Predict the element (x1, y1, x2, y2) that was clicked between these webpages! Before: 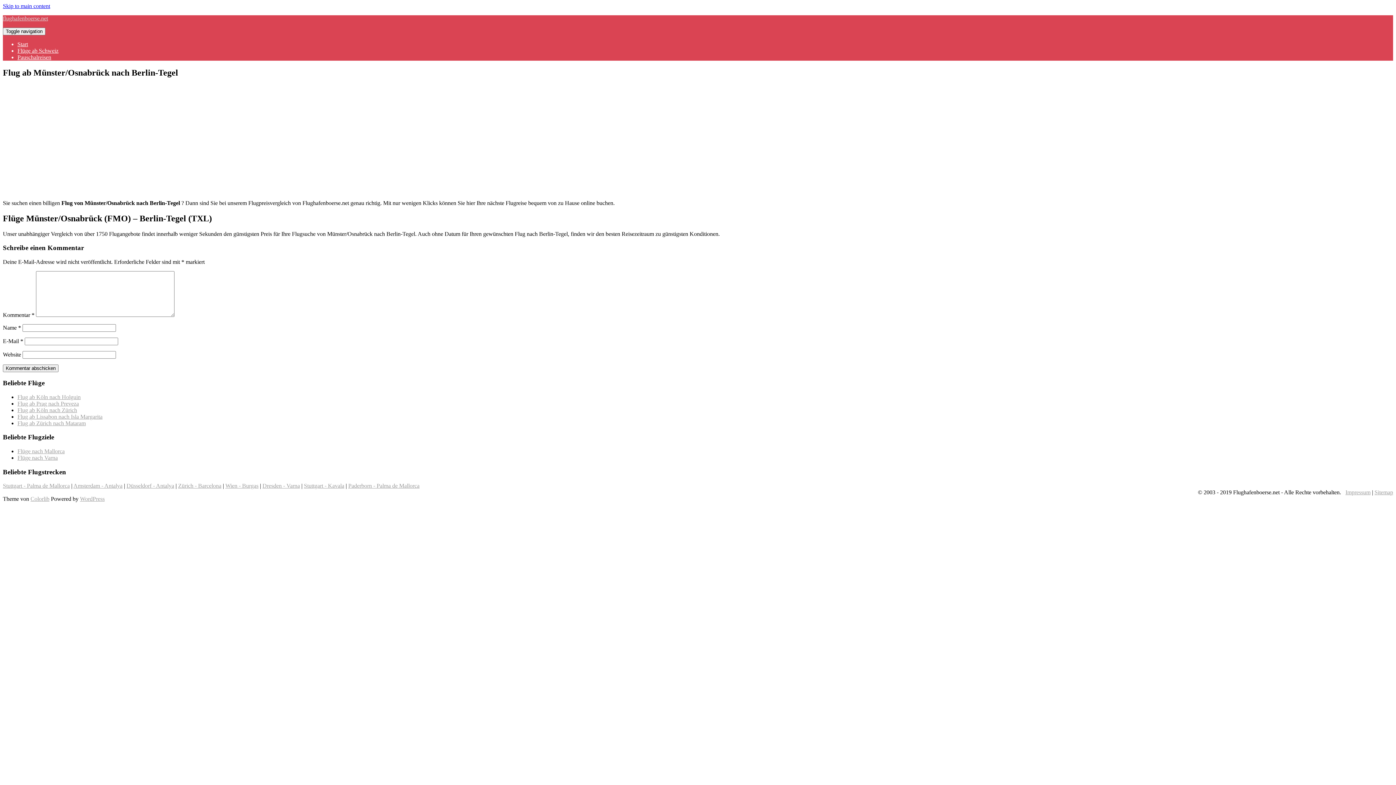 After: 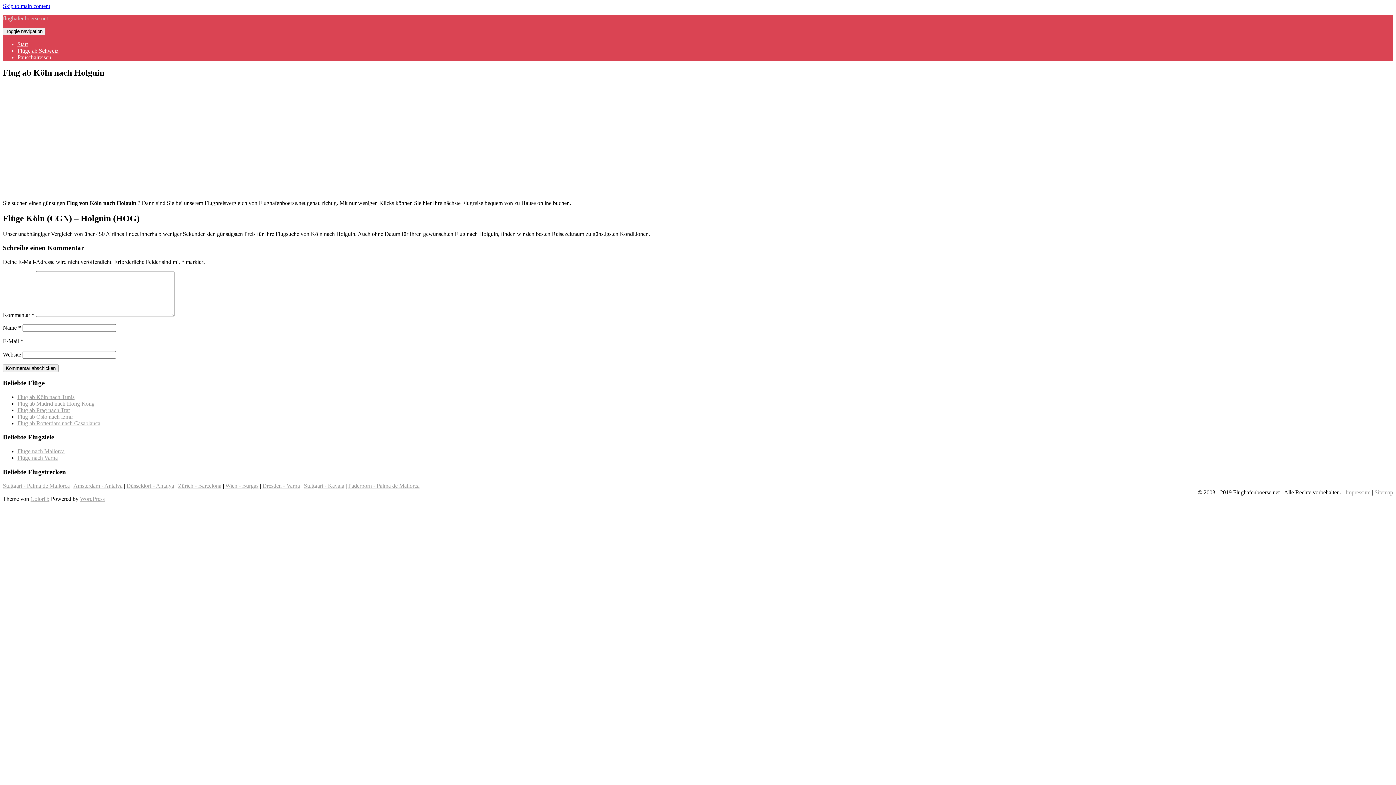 Action: label: Flug ab Köln nach Holguin bbox: (17, 394, 80, 400)